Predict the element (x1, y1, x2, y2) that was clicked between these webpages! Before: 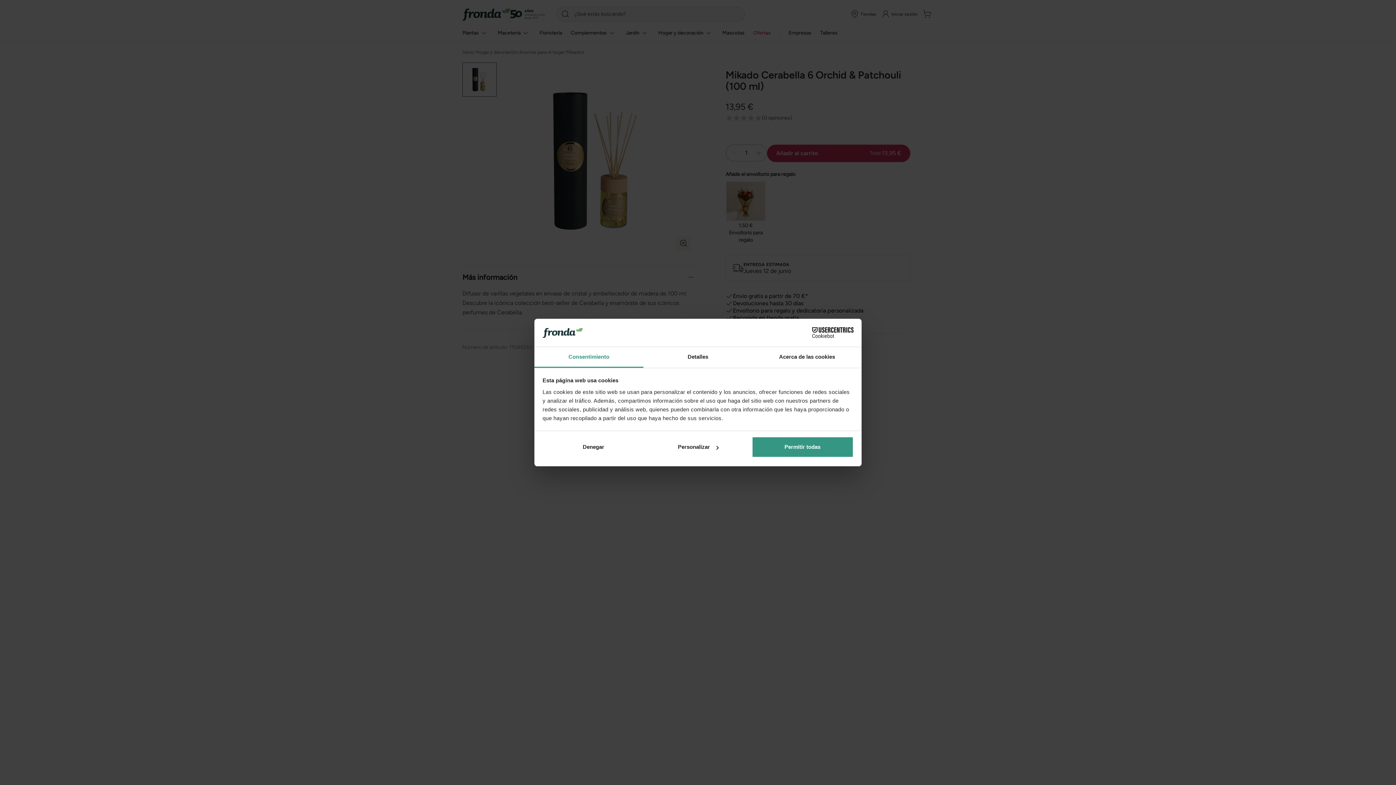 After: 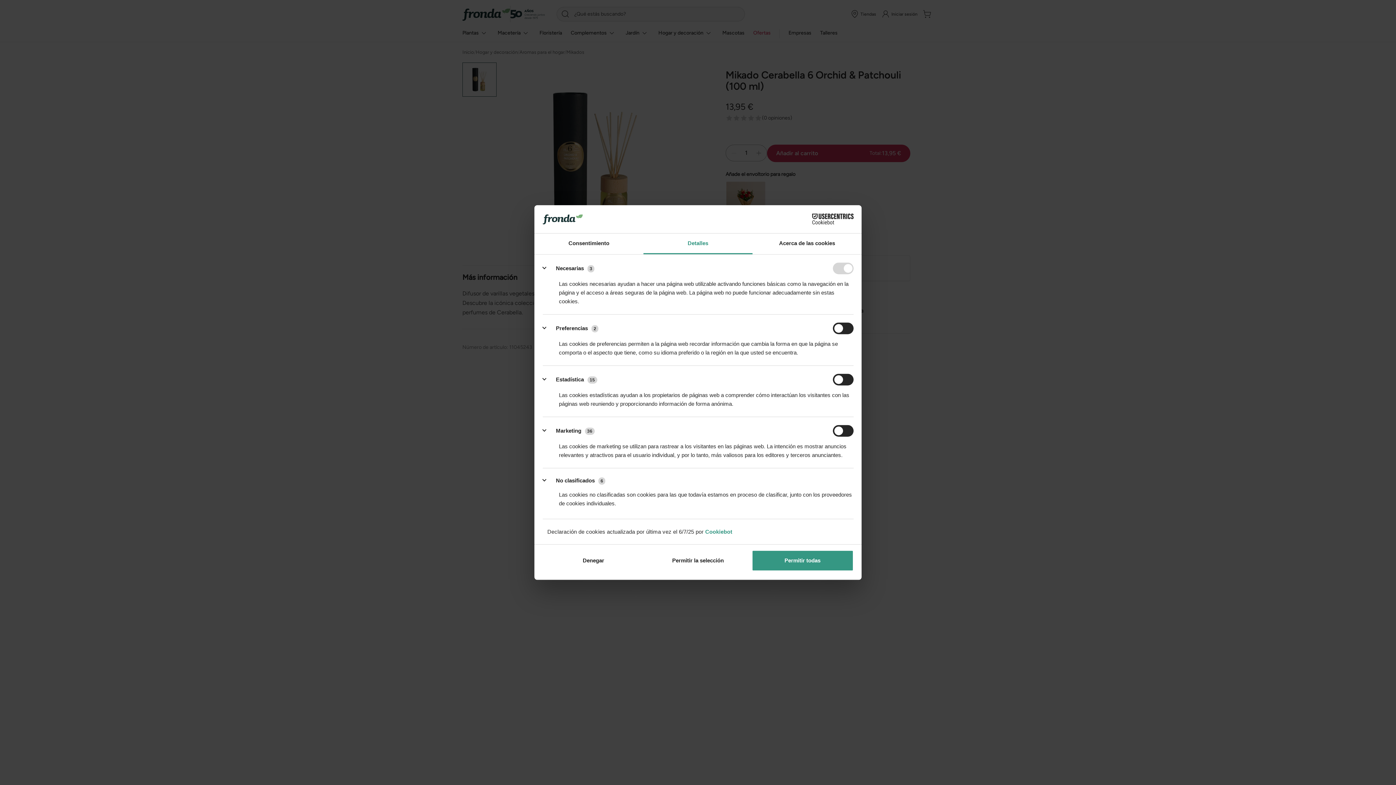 Action: bbox: (643, 347, 752, 367) label: Detalles